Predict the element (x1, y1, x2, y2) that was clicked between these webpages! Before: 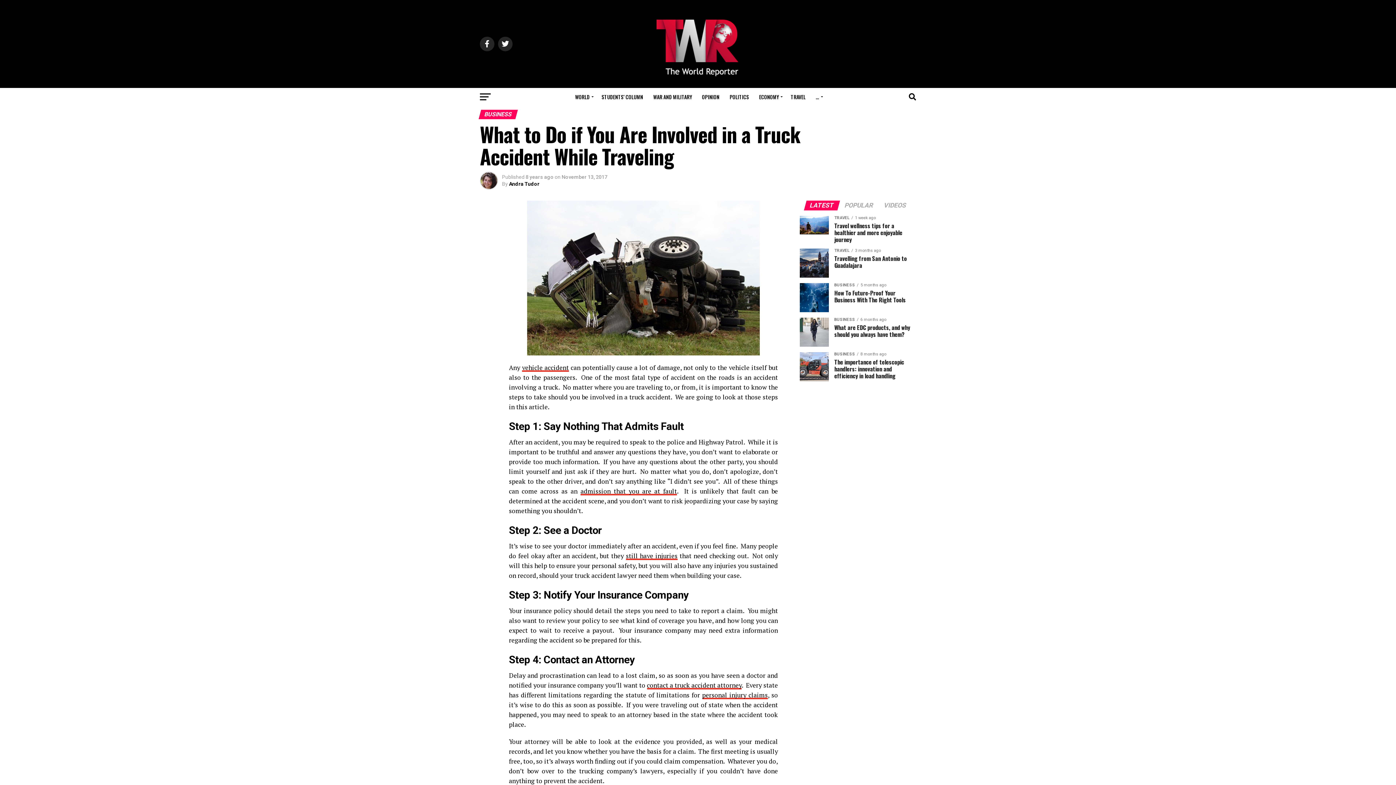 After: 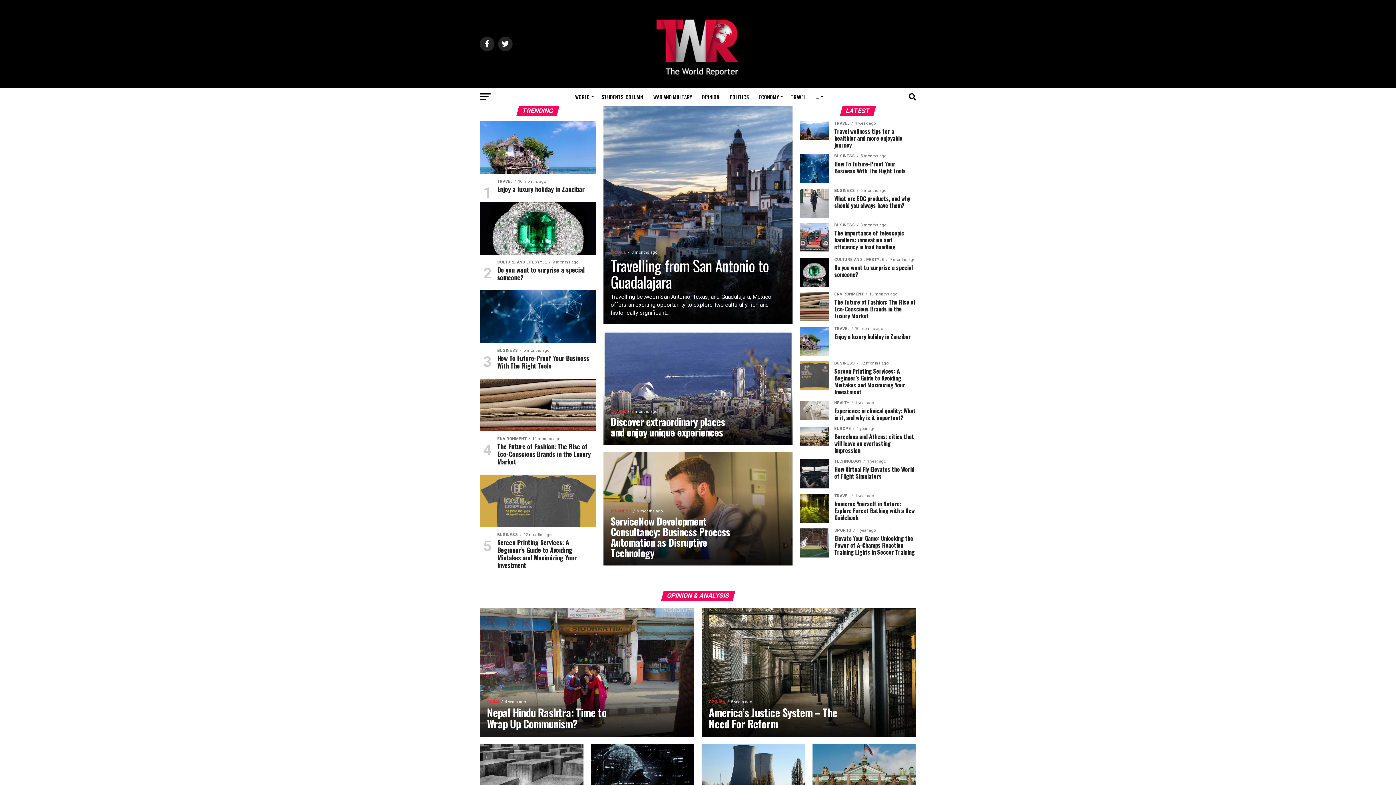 Action: bbox: (811, 88, 825, 106) label: …